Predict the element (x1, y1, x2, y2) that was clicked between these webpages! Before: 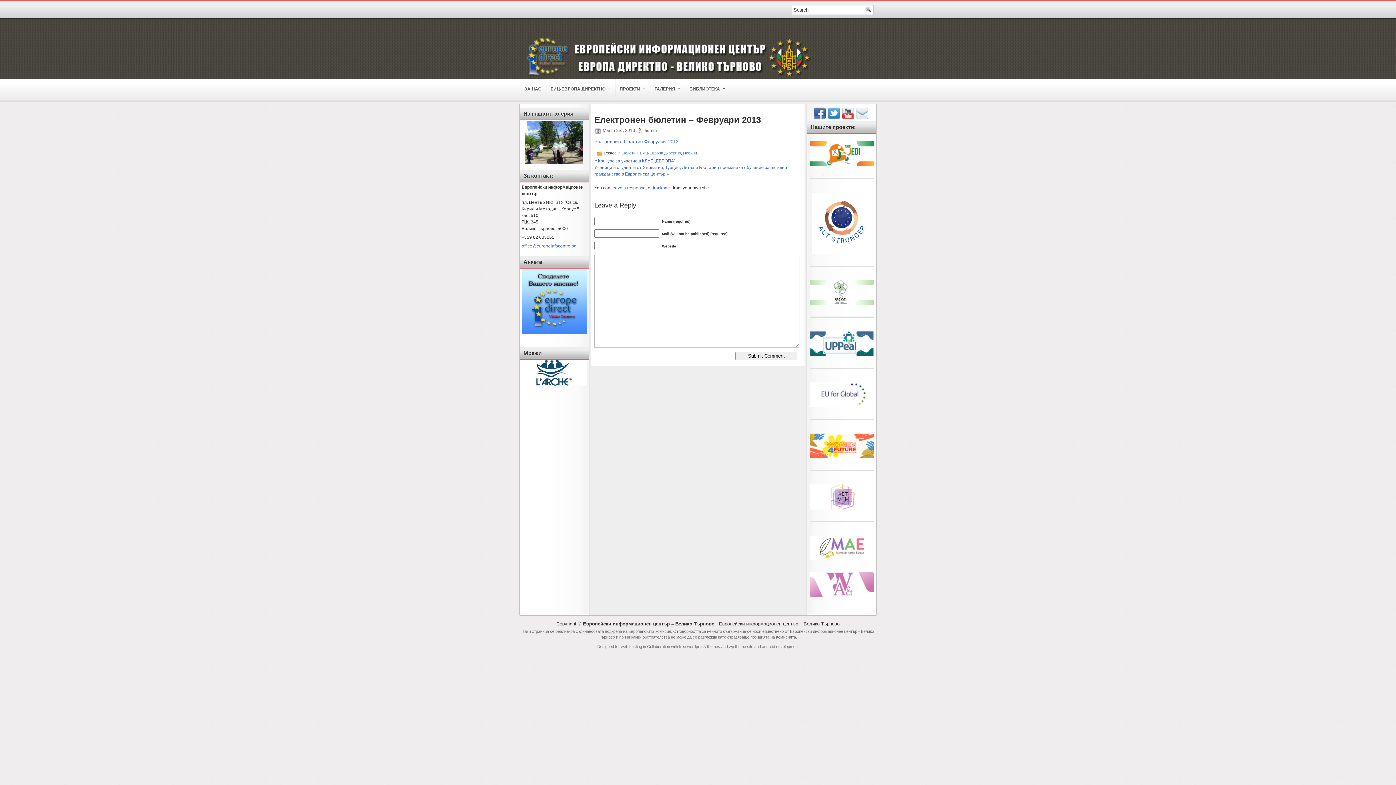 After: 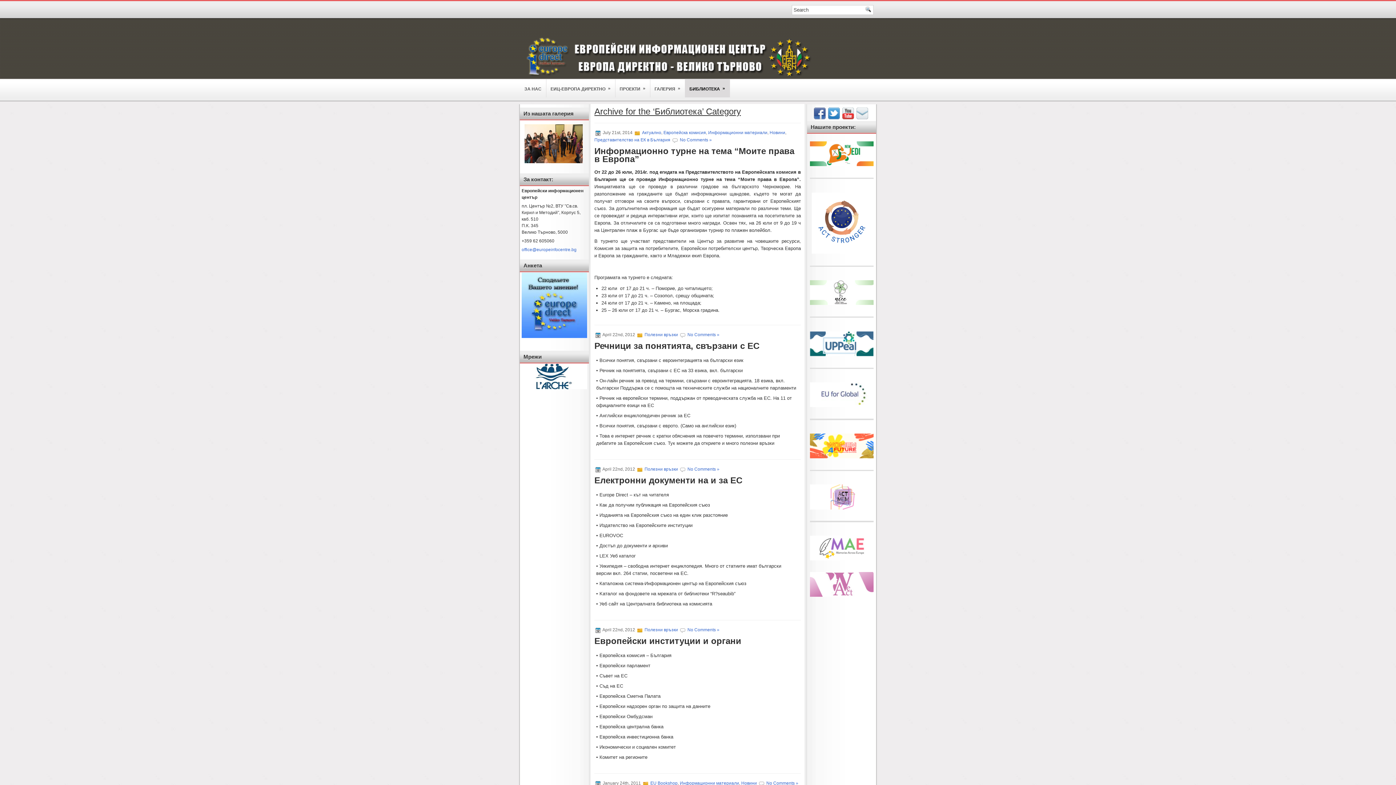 Action: bbox: (685, 78, 730, 97) label: БИБЛИОТЕКА
»